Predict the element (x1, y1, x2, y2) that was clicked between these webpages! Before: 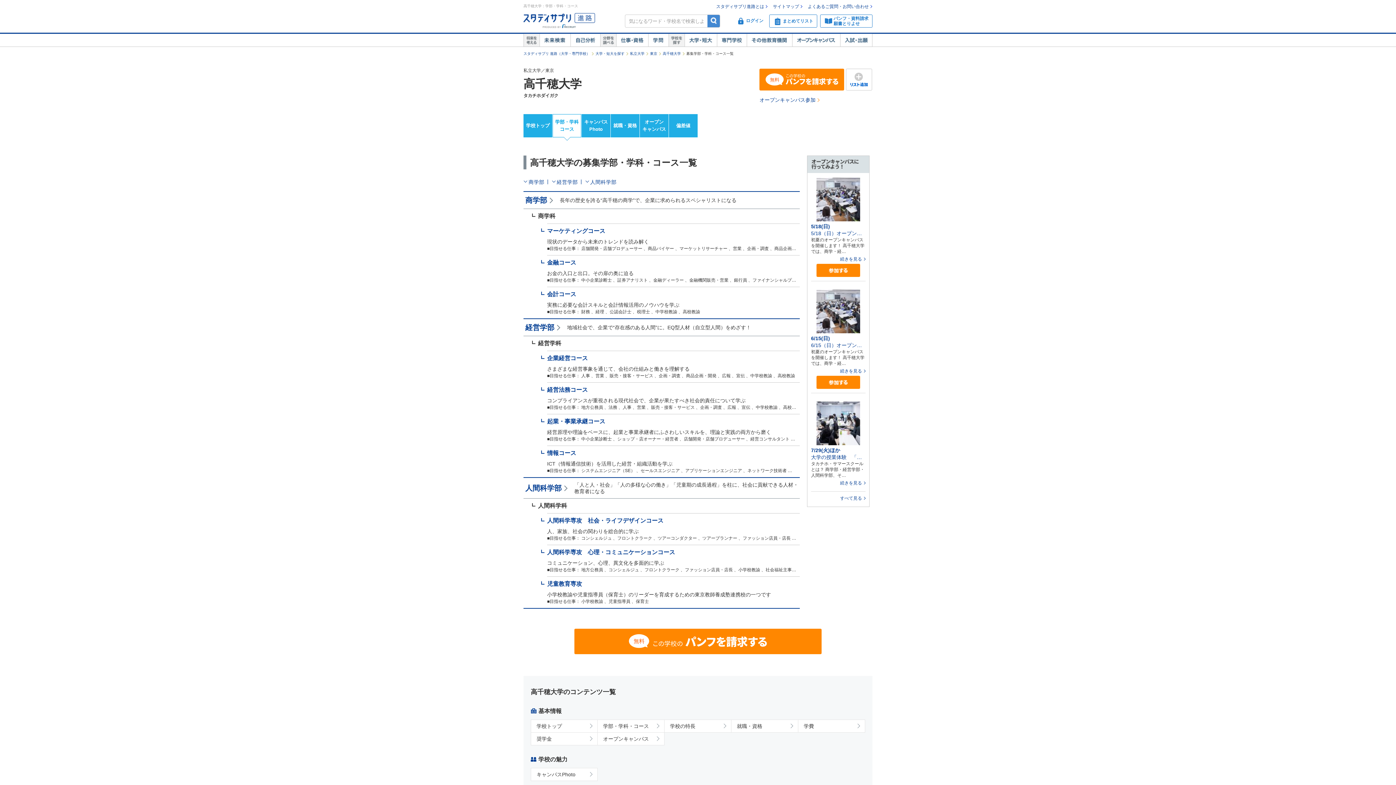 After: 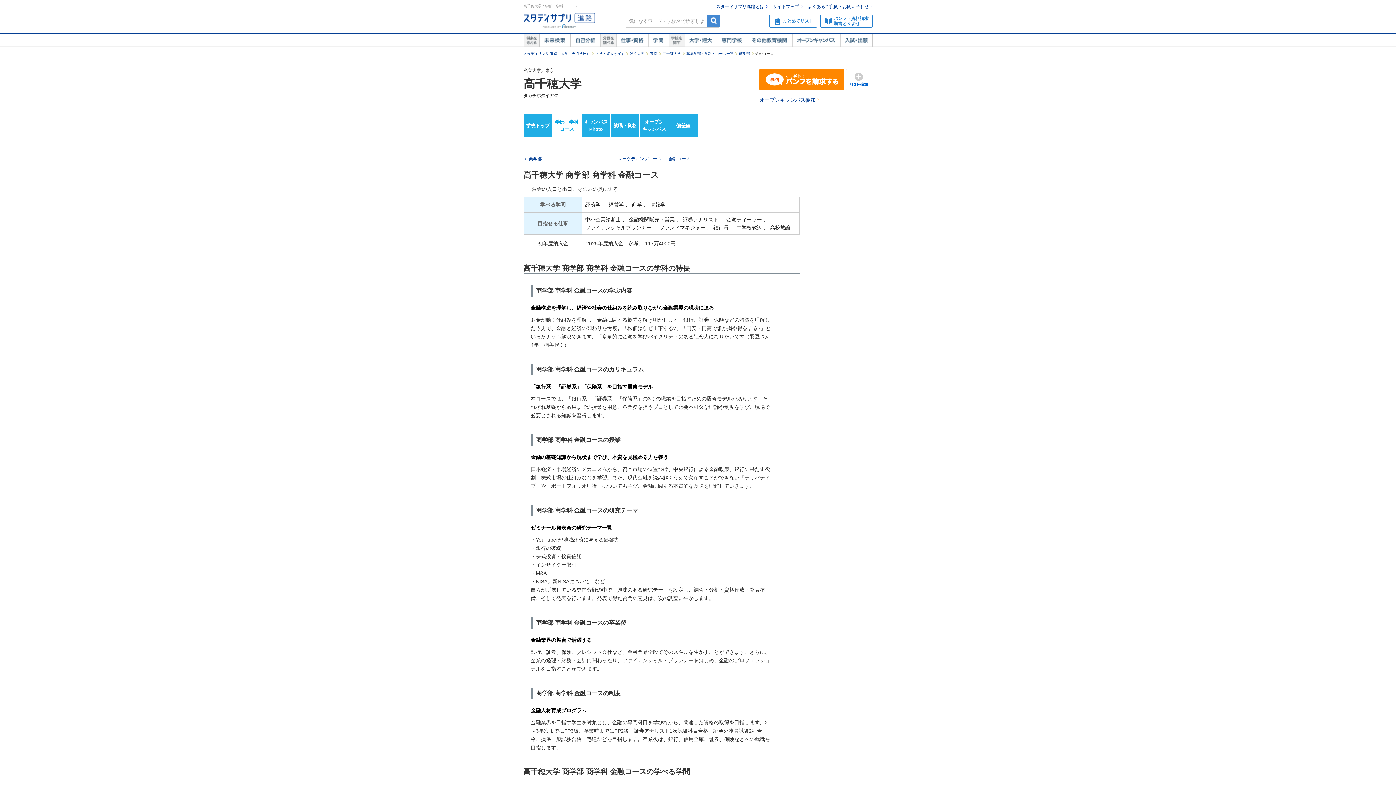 Action: bbox: (547, 259, 576, 265) label: 金融コース